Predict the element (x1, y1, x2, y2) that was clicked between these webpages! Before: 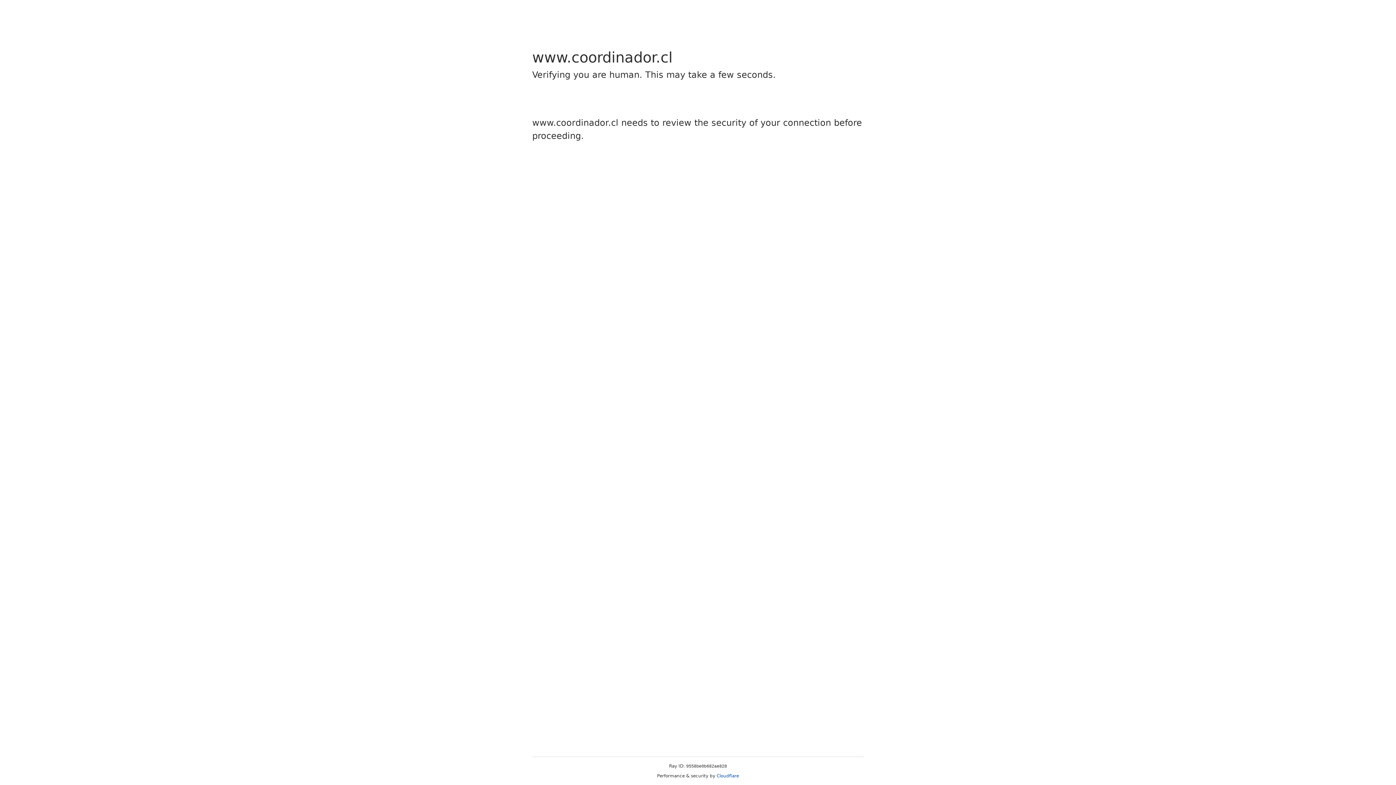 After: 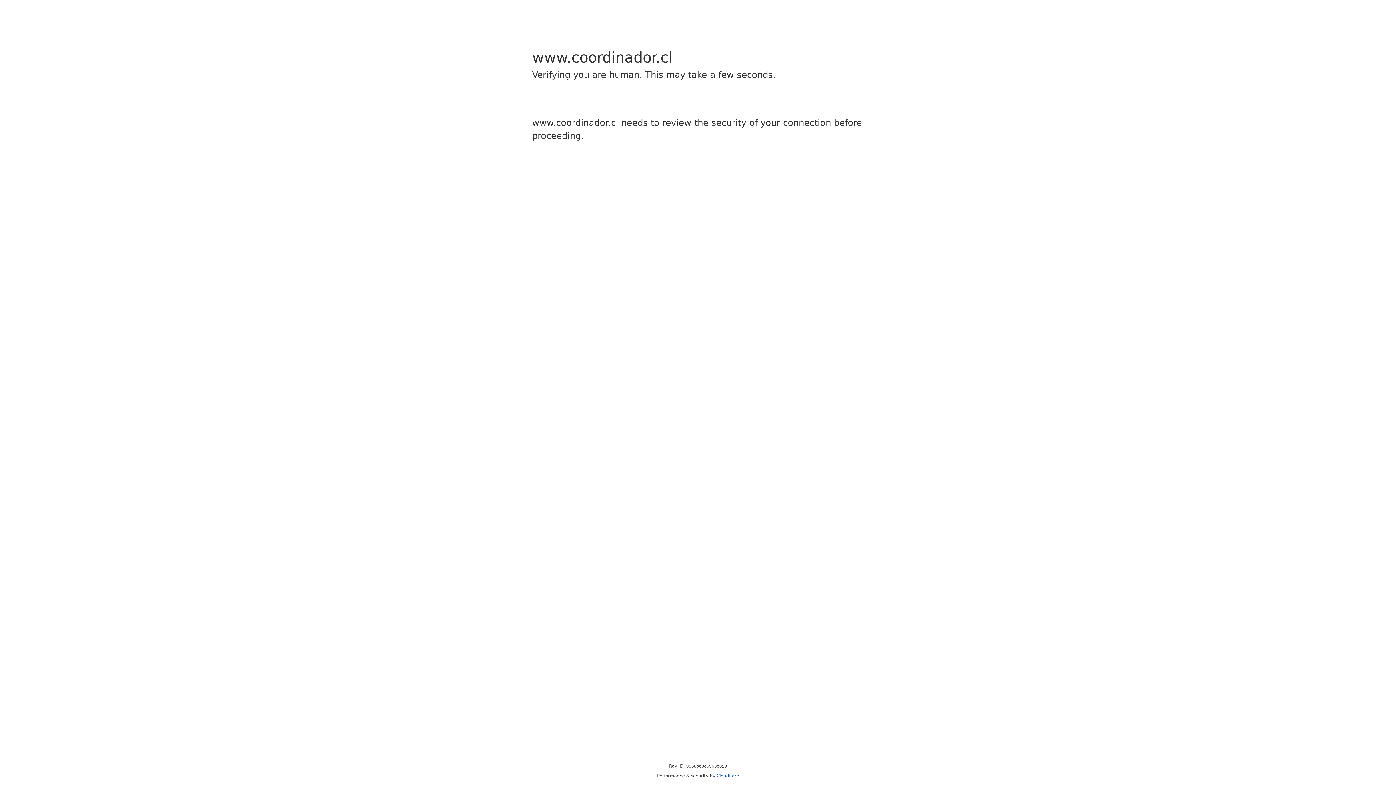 Action: label: Cloudflare bbox: (716, 773, 739, 778)